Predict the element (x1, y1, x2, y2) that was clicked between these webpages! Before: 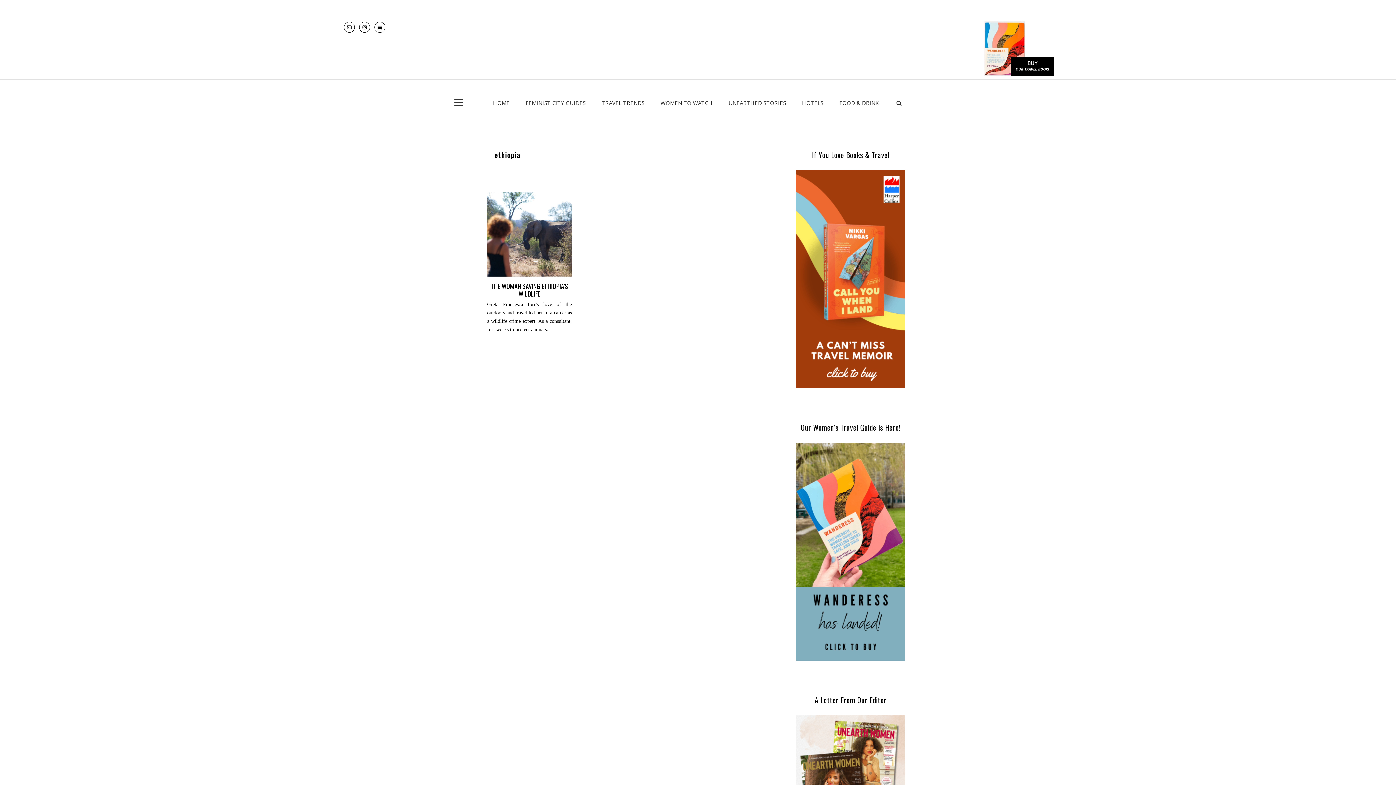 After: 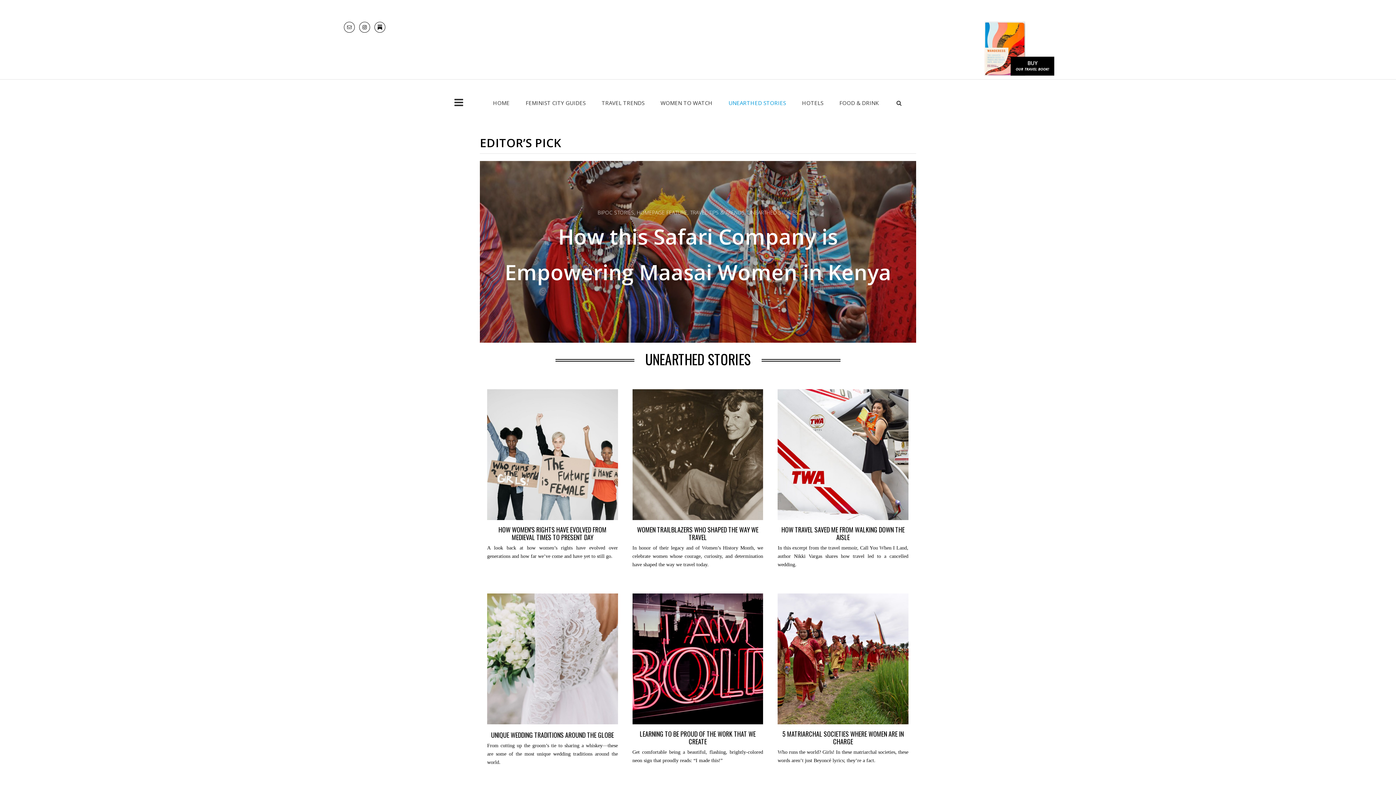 Action: label: UNEARTHED STORIES bbox: (721, 95, 793, 110)